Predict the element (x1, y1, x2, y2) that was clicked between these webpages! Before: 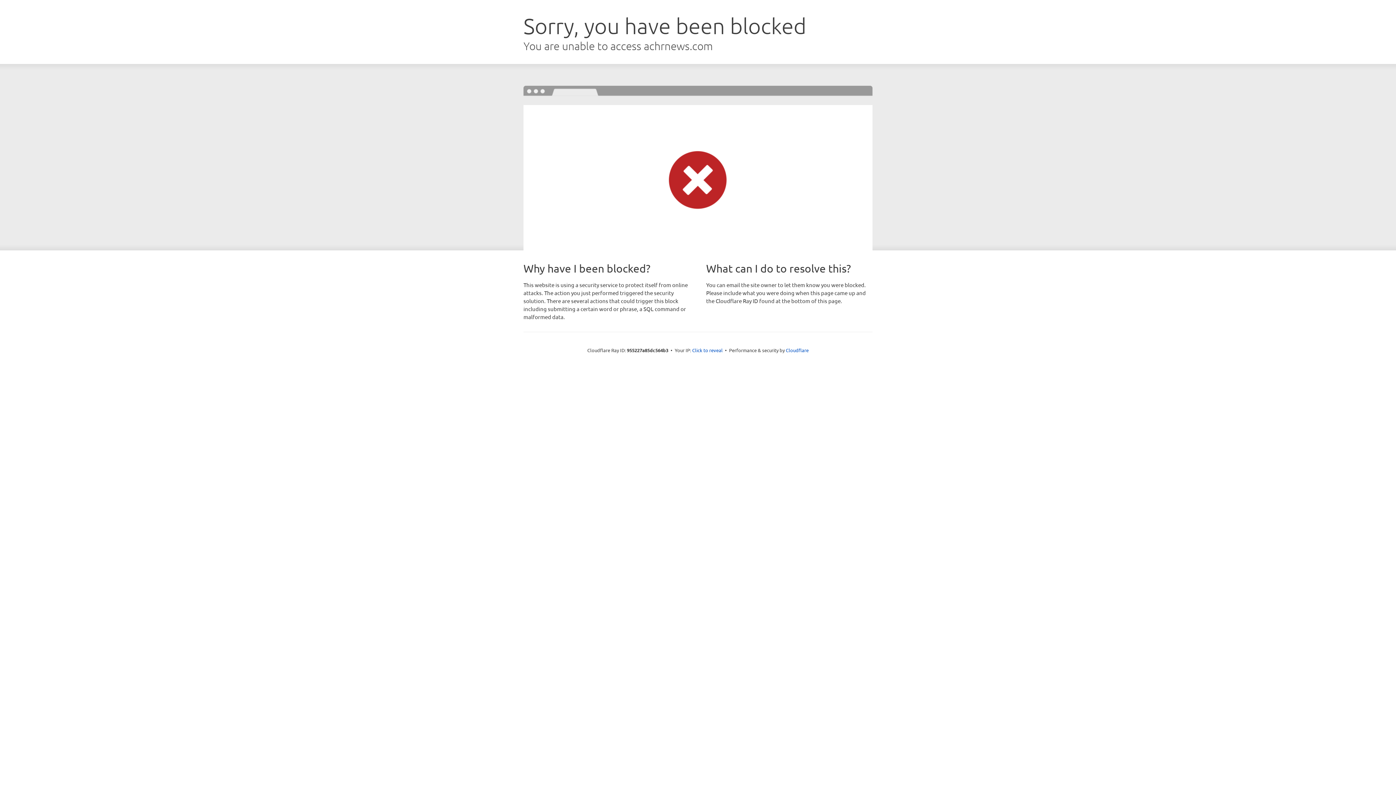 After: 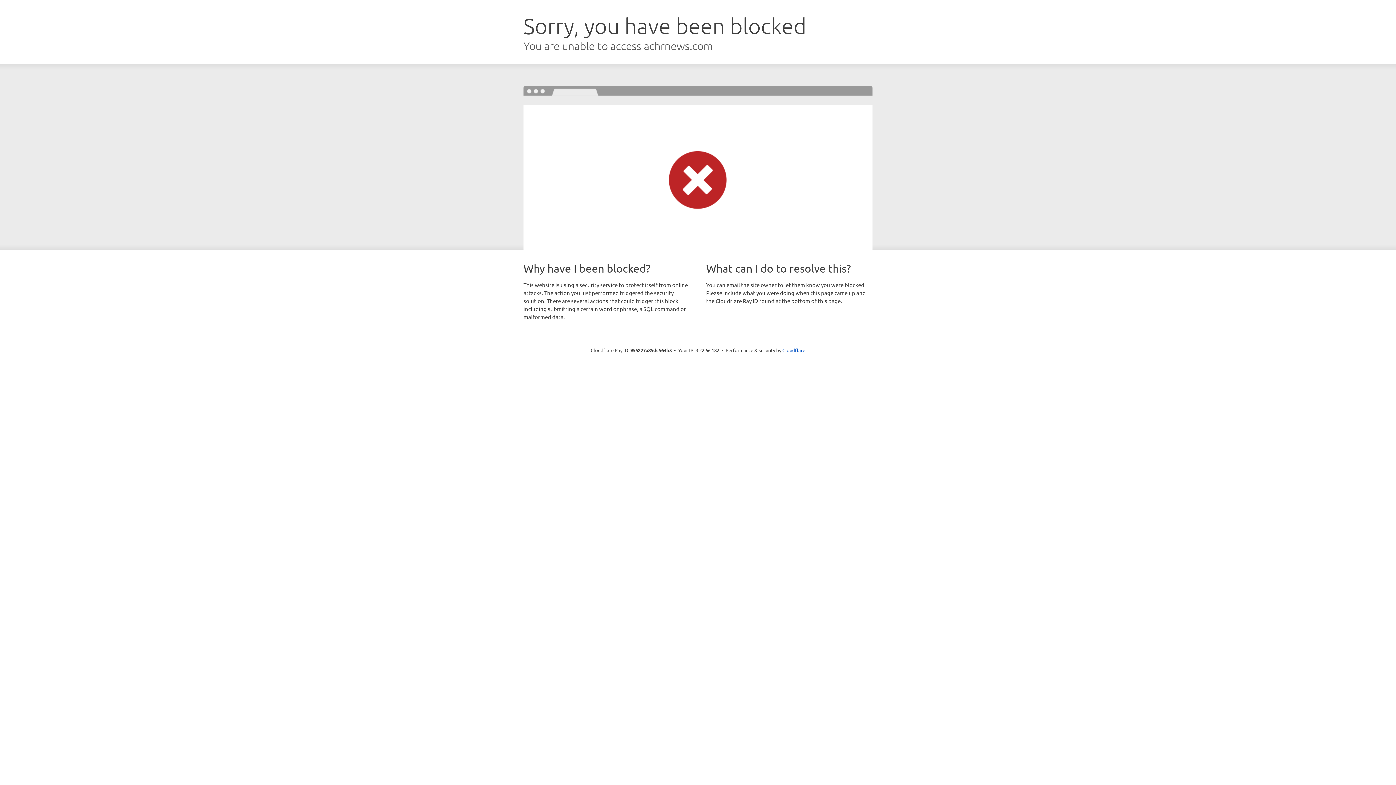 Action: label: Click to reveal bbox: (692, 346, 722, 353)